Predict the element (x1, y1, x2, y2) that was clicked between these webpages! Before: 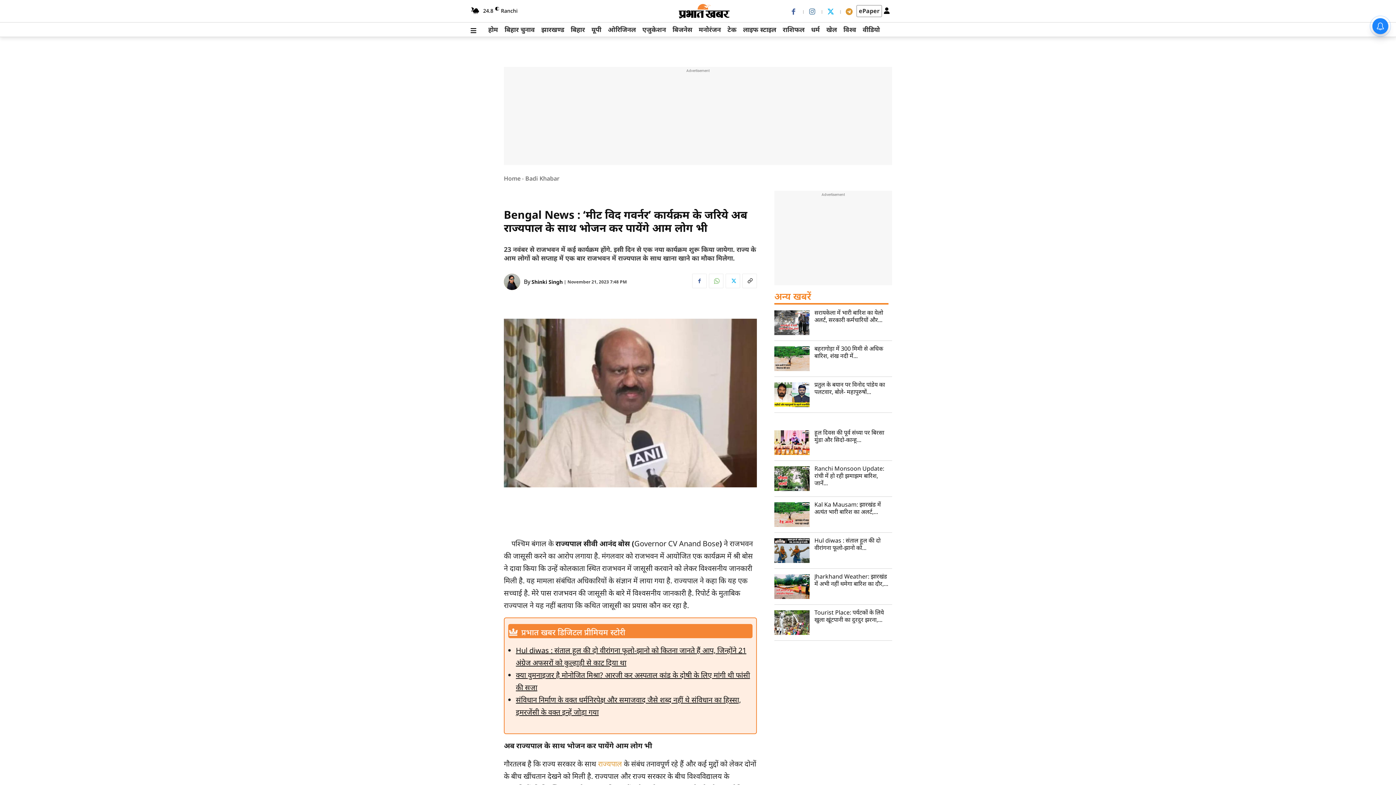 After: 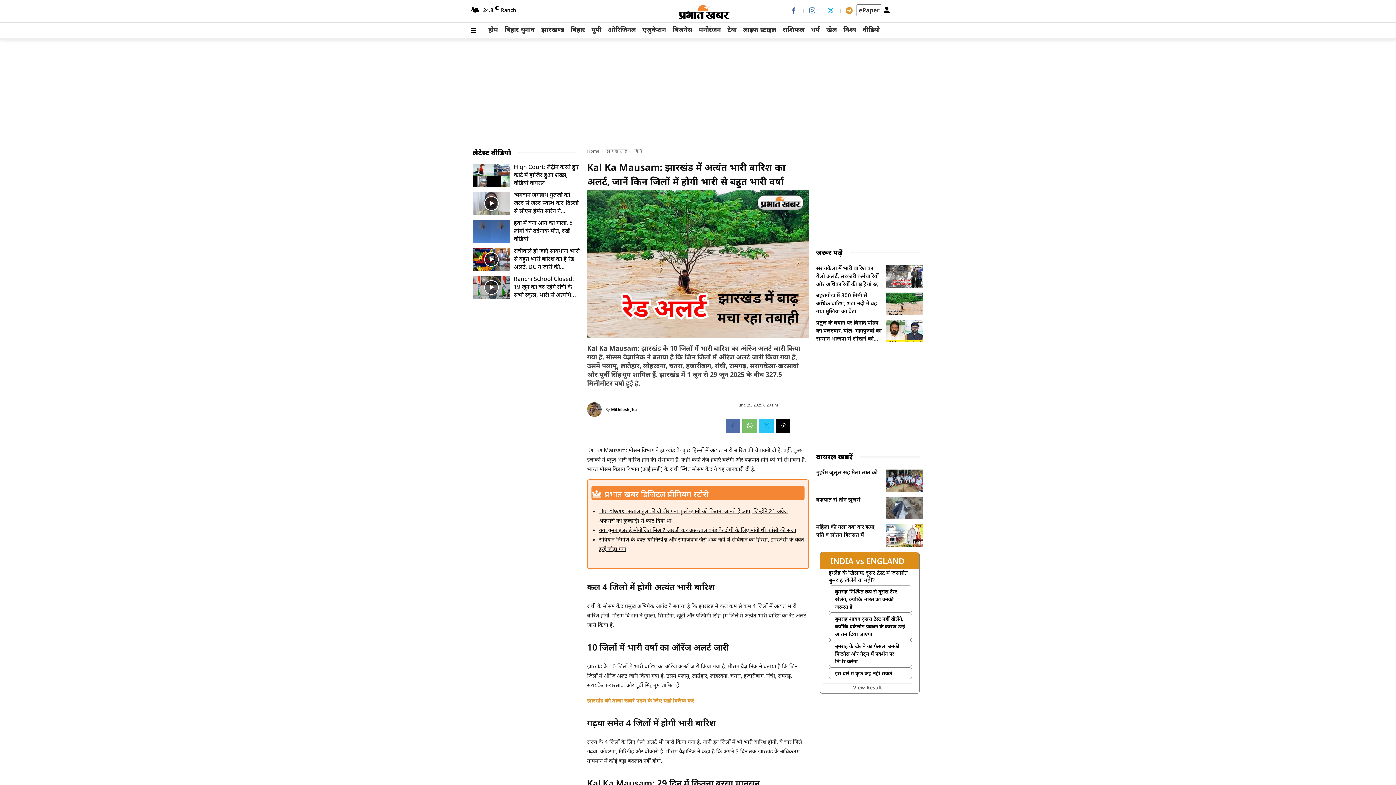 Action: label: Kal Ka Mausam: झारखंड में अत्यंत भारी बारिश का अलर्ट,... bbox: (814, 500, 881, 516)